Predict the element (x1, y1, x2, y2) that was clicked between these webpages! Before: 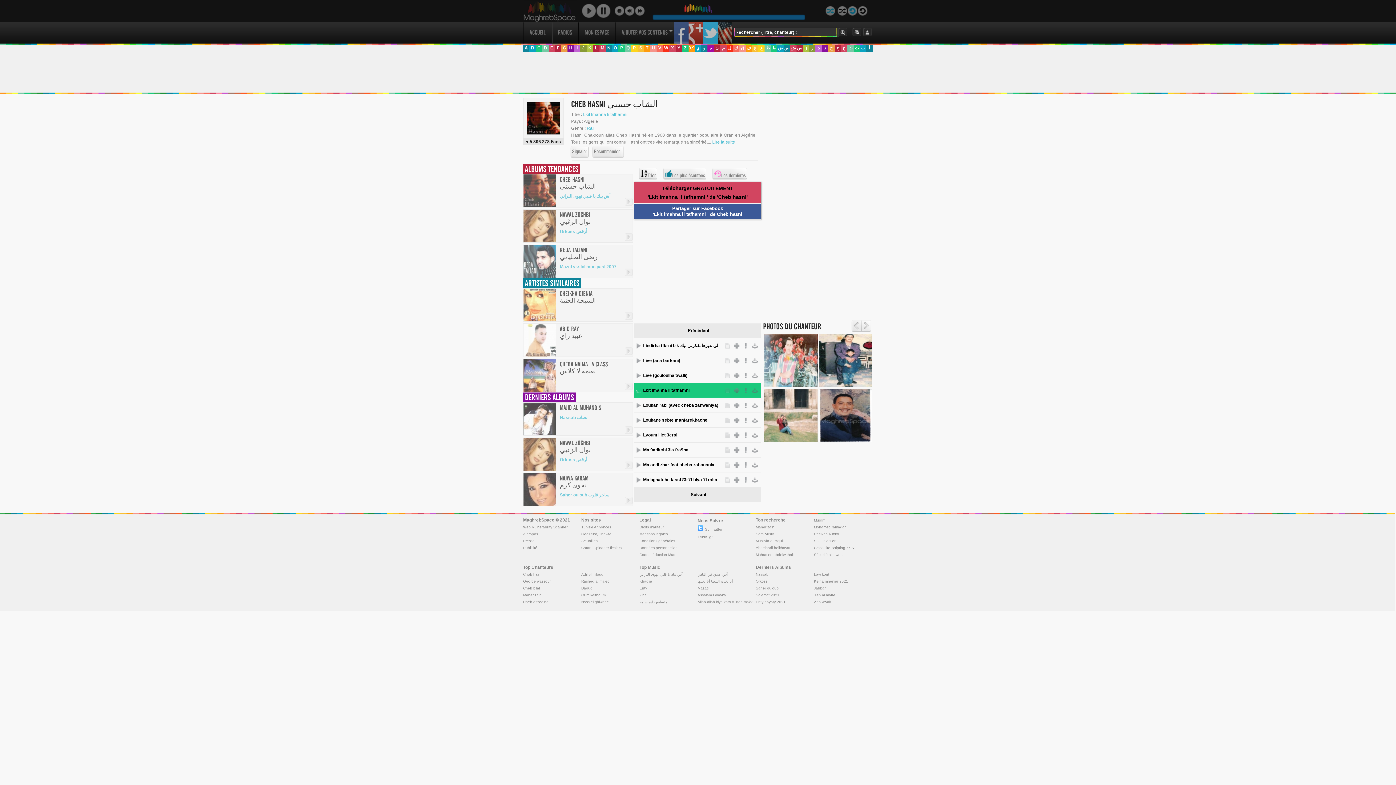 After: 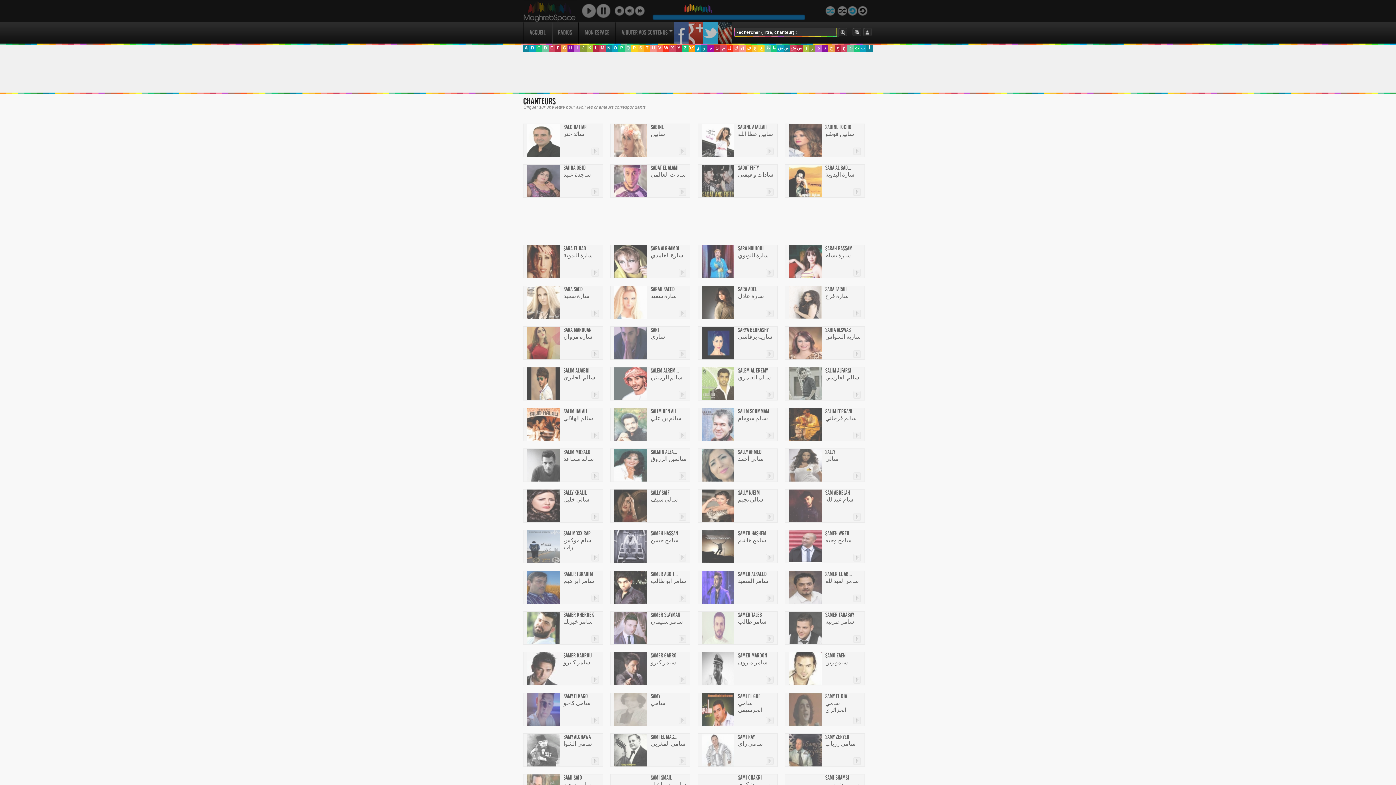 Action: label: س bbox: (797, 45, 802, 50)